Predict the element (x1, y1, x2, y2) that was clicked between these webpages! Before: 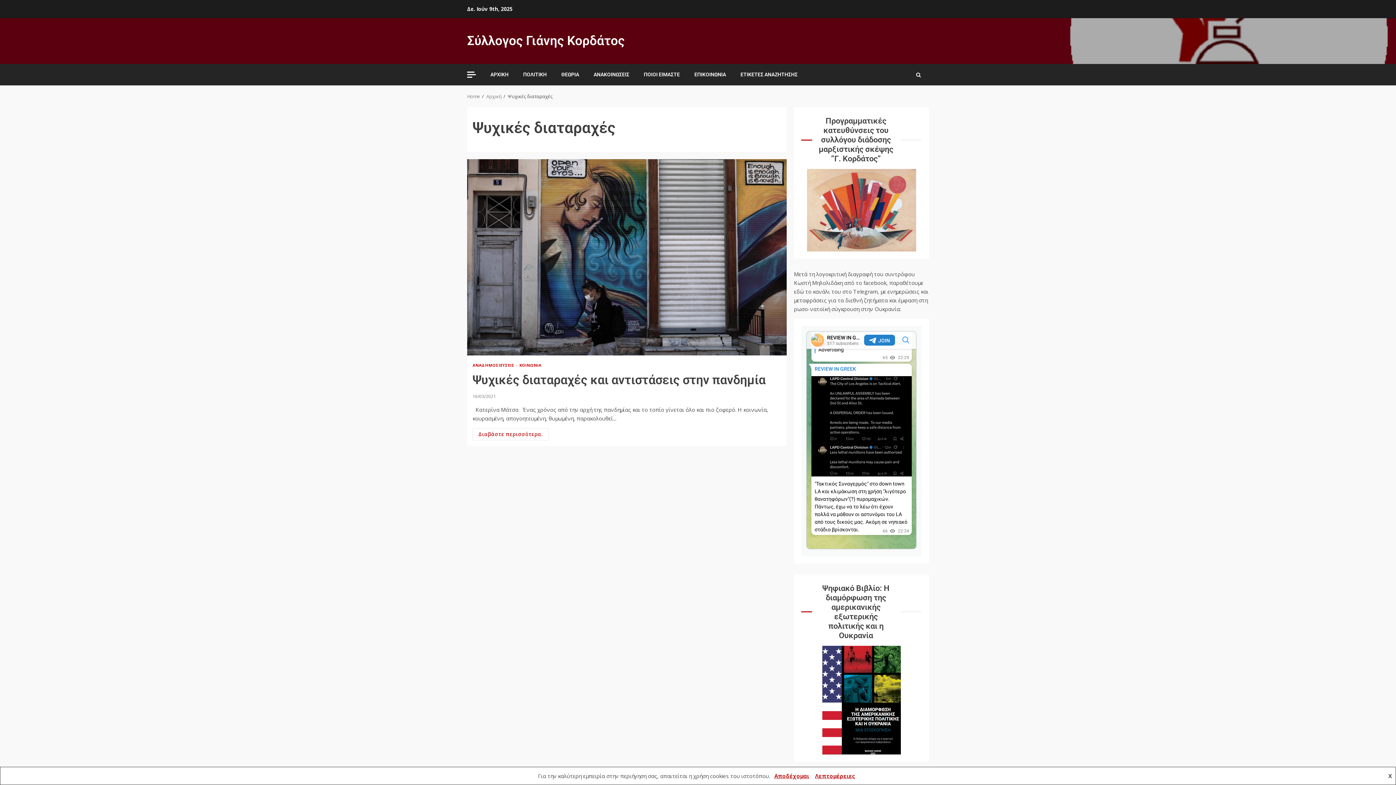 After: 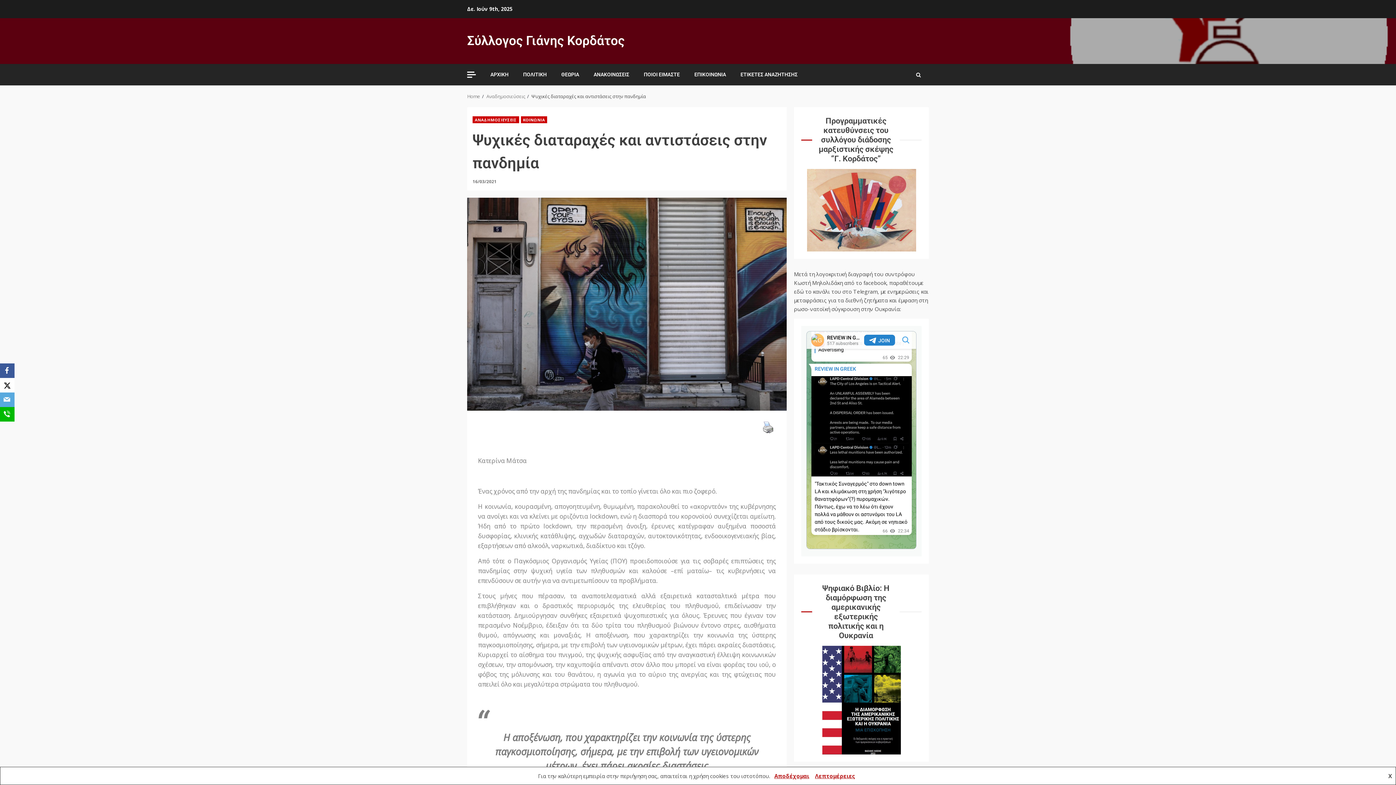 Action: label: Ψυχικές διαταραχές και αντιστάσεις στην πανδημία bbox: (467, 159, 786, 355)